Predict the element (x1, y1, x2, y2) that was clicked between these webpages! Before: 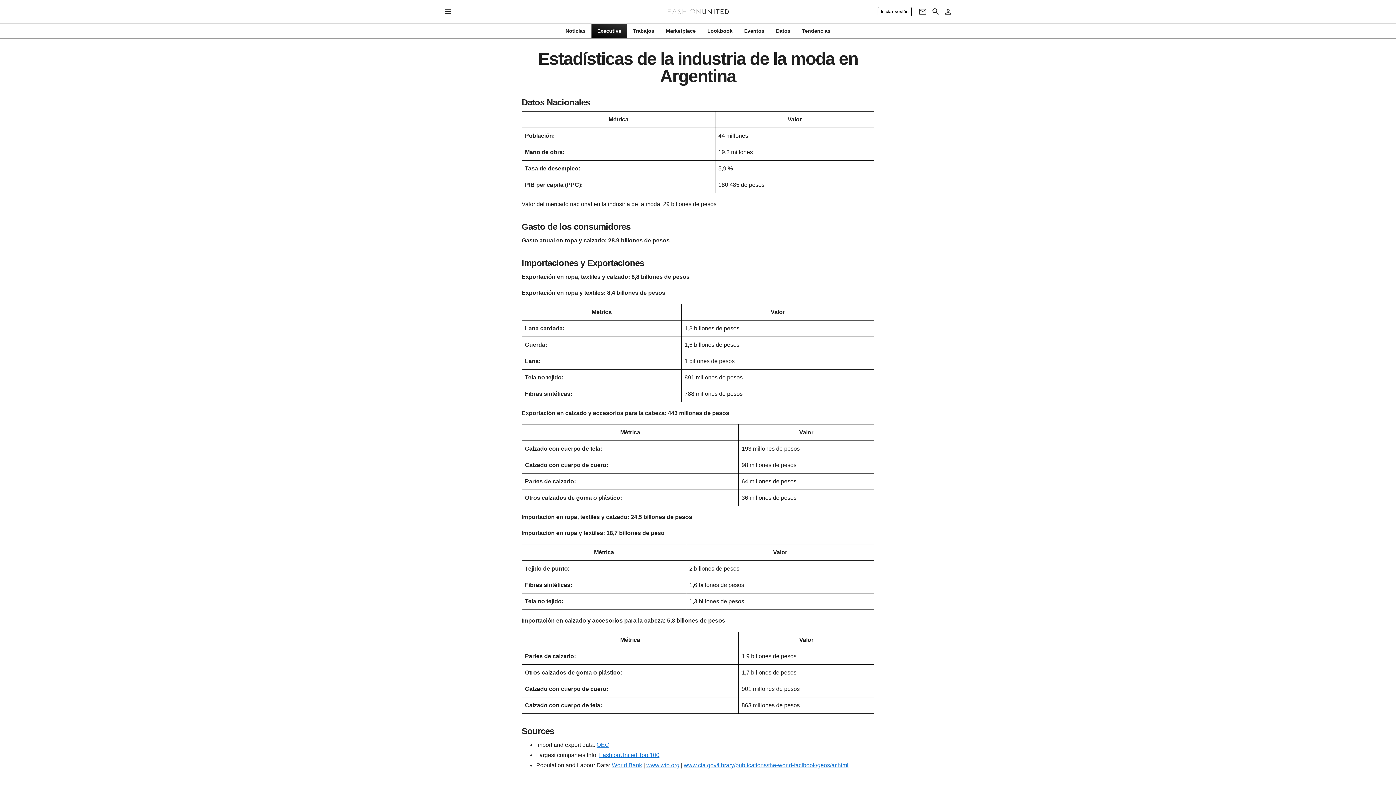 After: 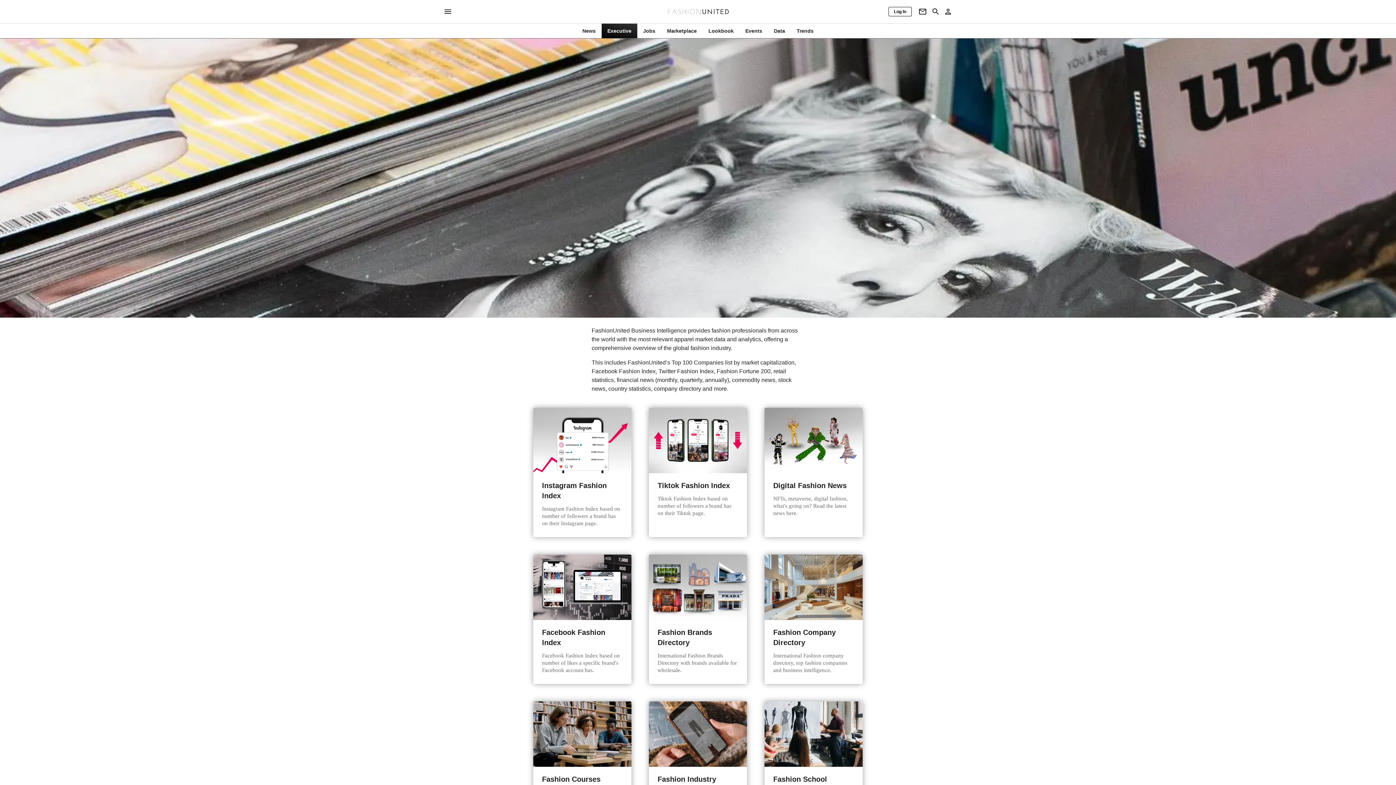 Action: label: Datos bbox: (770, 27, 796, 34)